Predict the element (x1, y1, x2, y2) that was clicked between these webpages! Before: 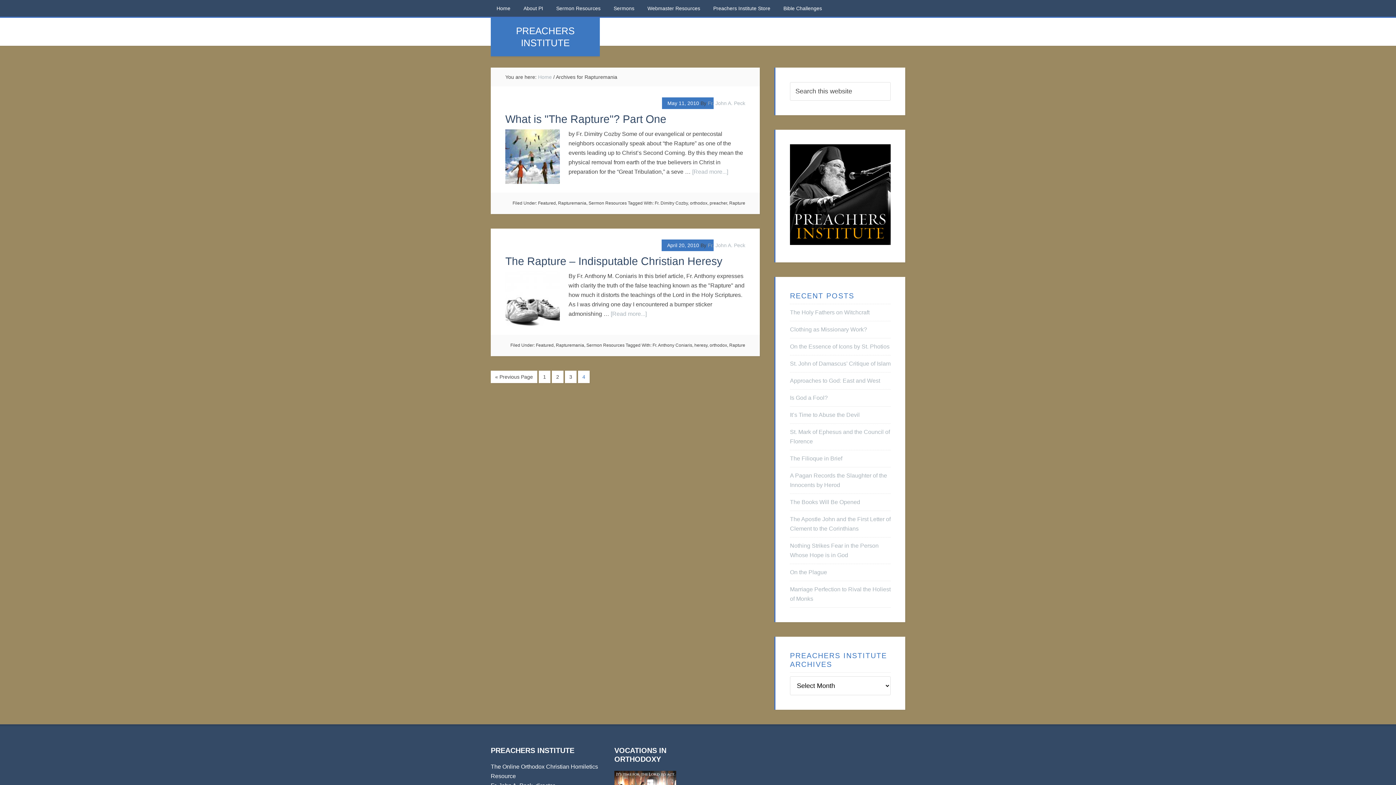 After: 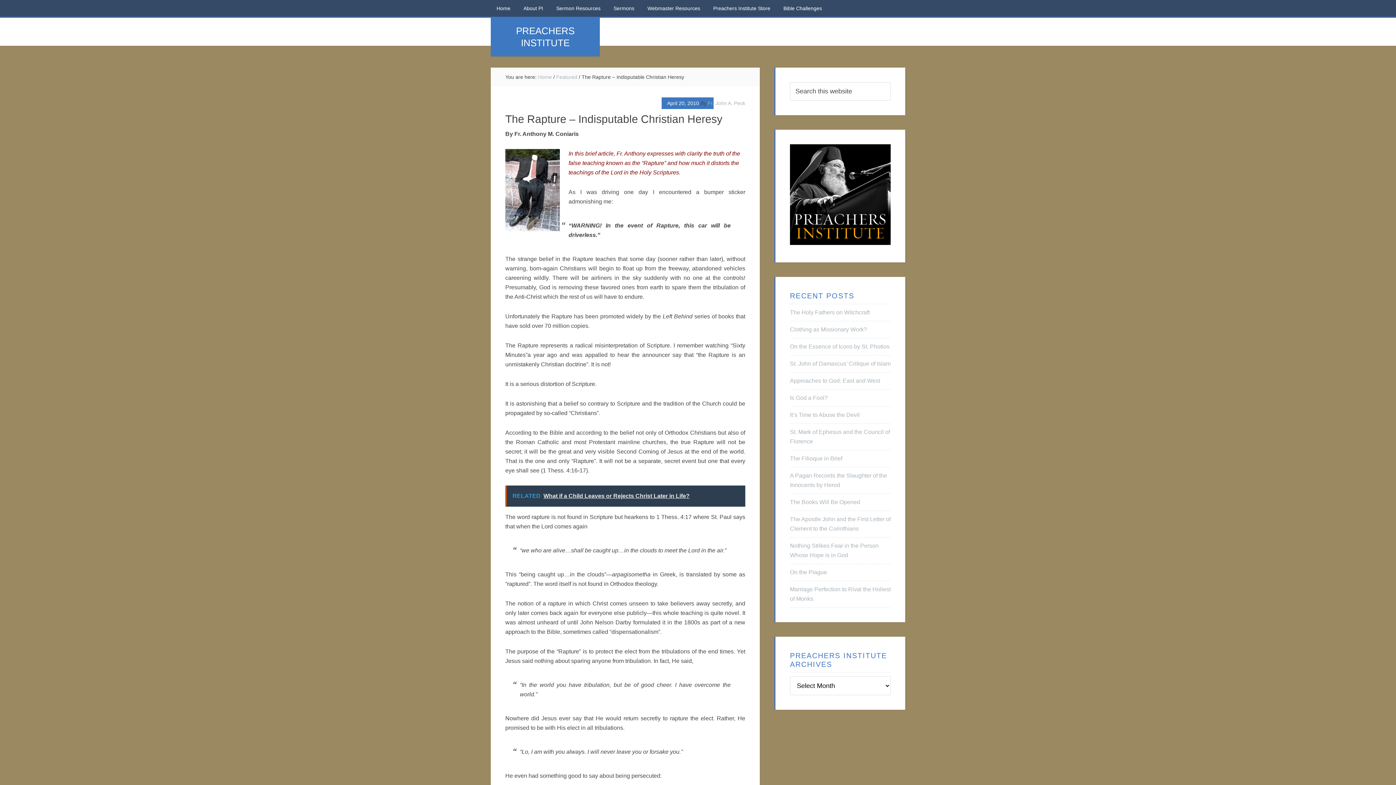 Action: label: The Rapture – Indisputable Christian Heresy bbox: (505, 255, 722, 267)